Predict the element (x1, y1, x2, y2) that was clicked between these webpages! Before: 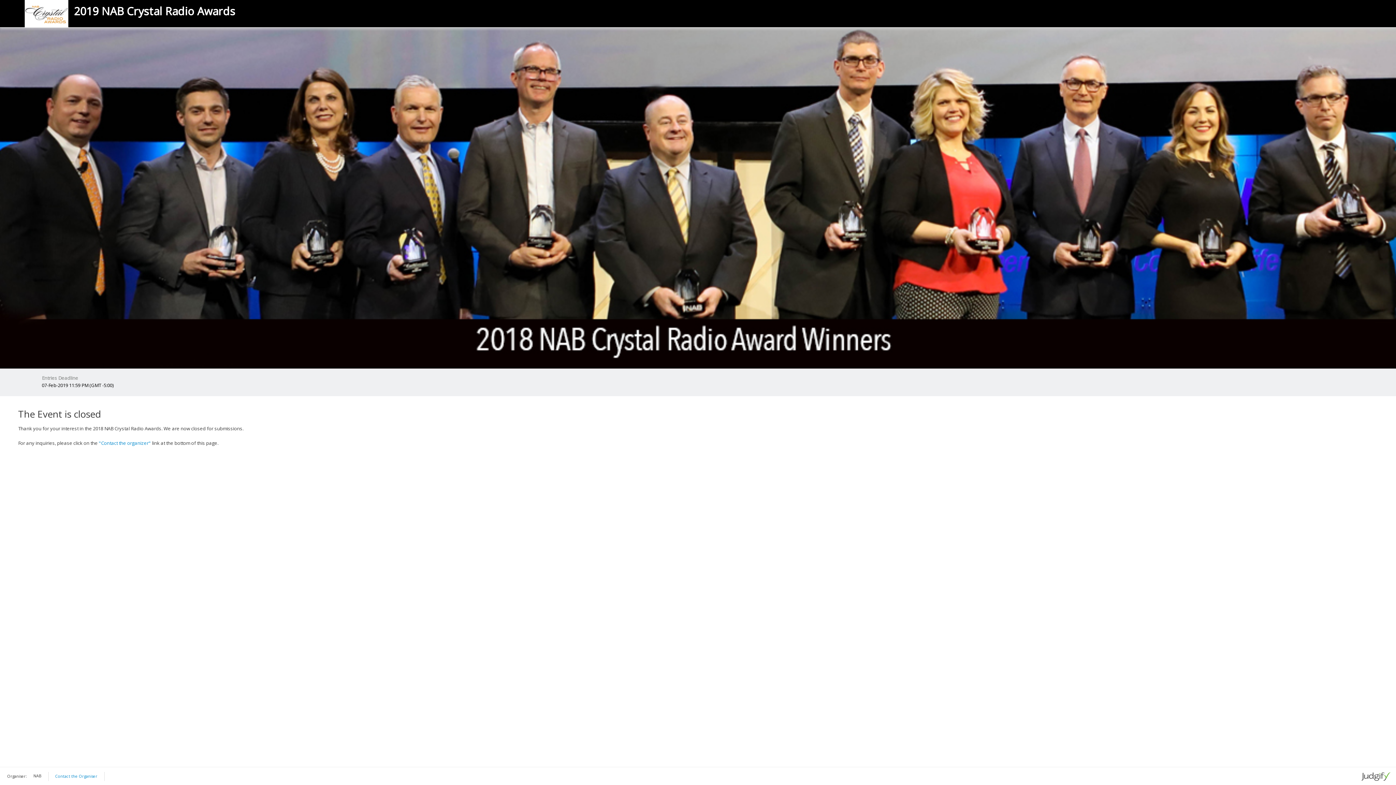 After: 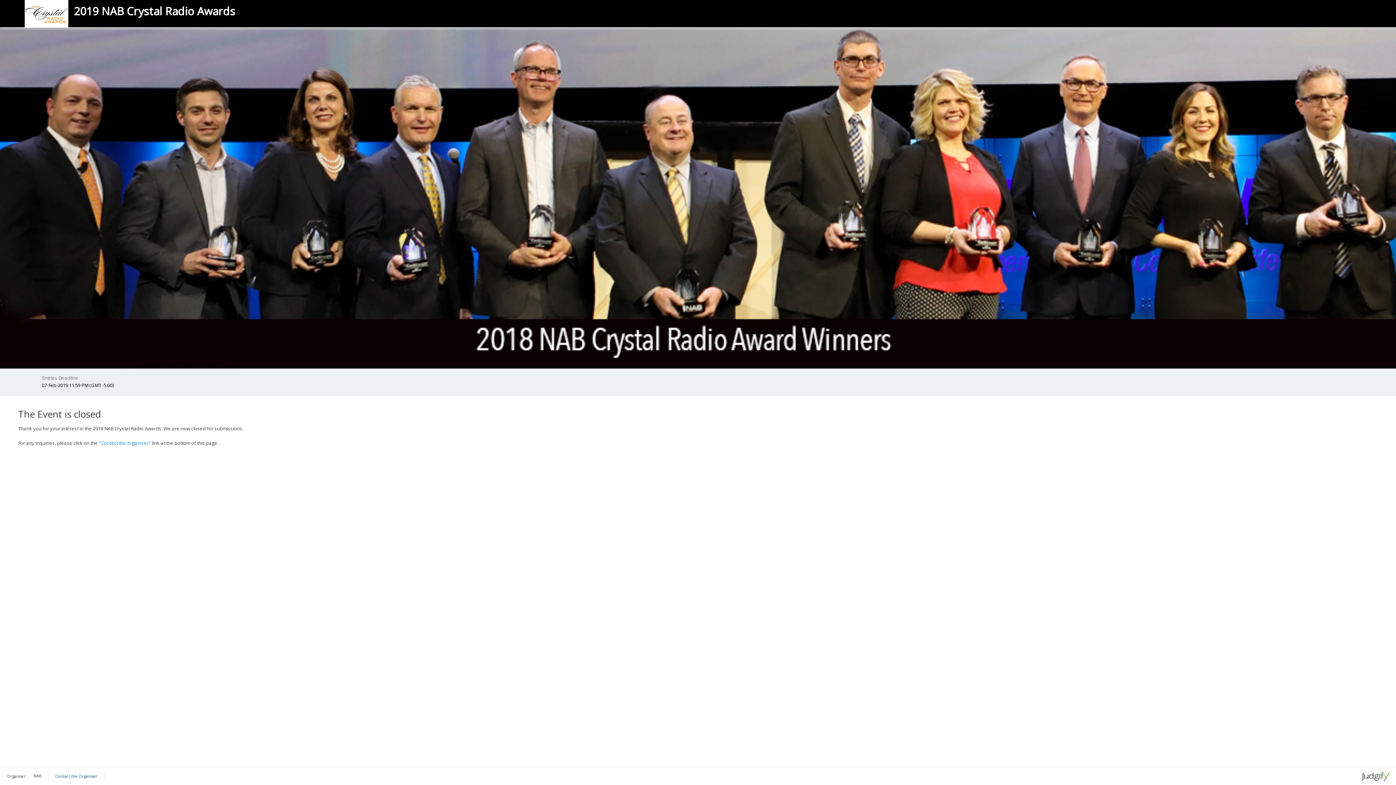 Action: bbox: (55, 774, 97, 779) label: Contact the Organiser